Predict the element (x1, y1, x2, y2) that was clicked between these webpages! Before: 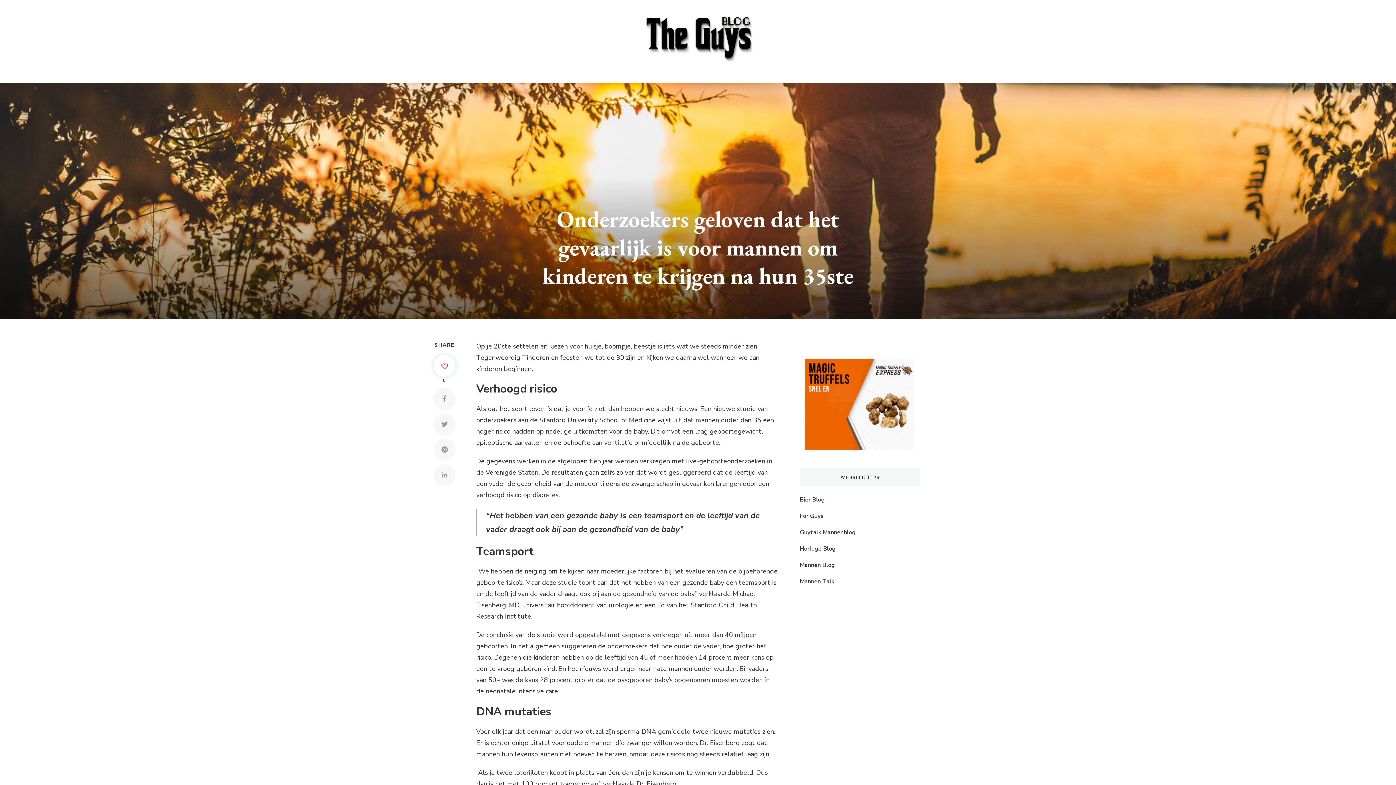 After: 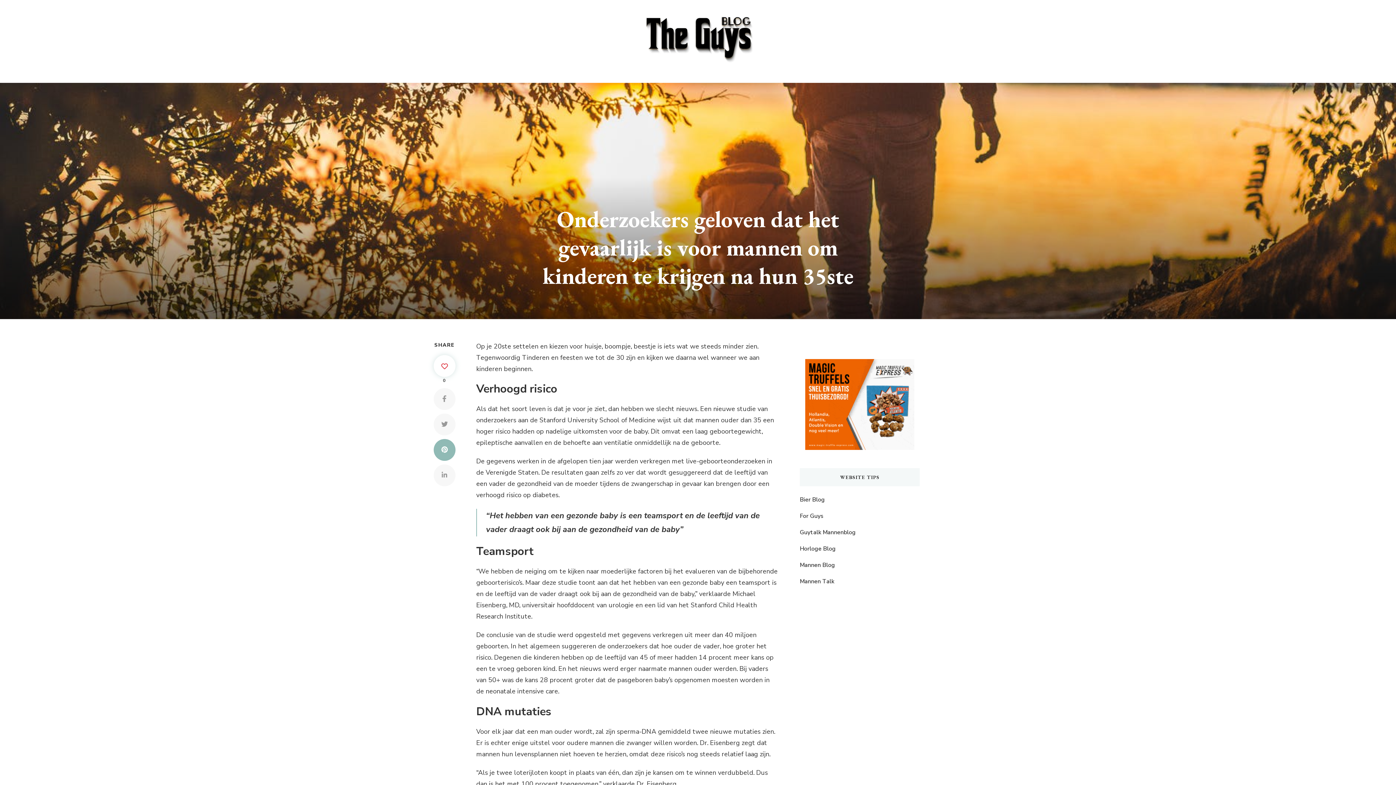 Action: bbox: (433, 439, 455, 461)